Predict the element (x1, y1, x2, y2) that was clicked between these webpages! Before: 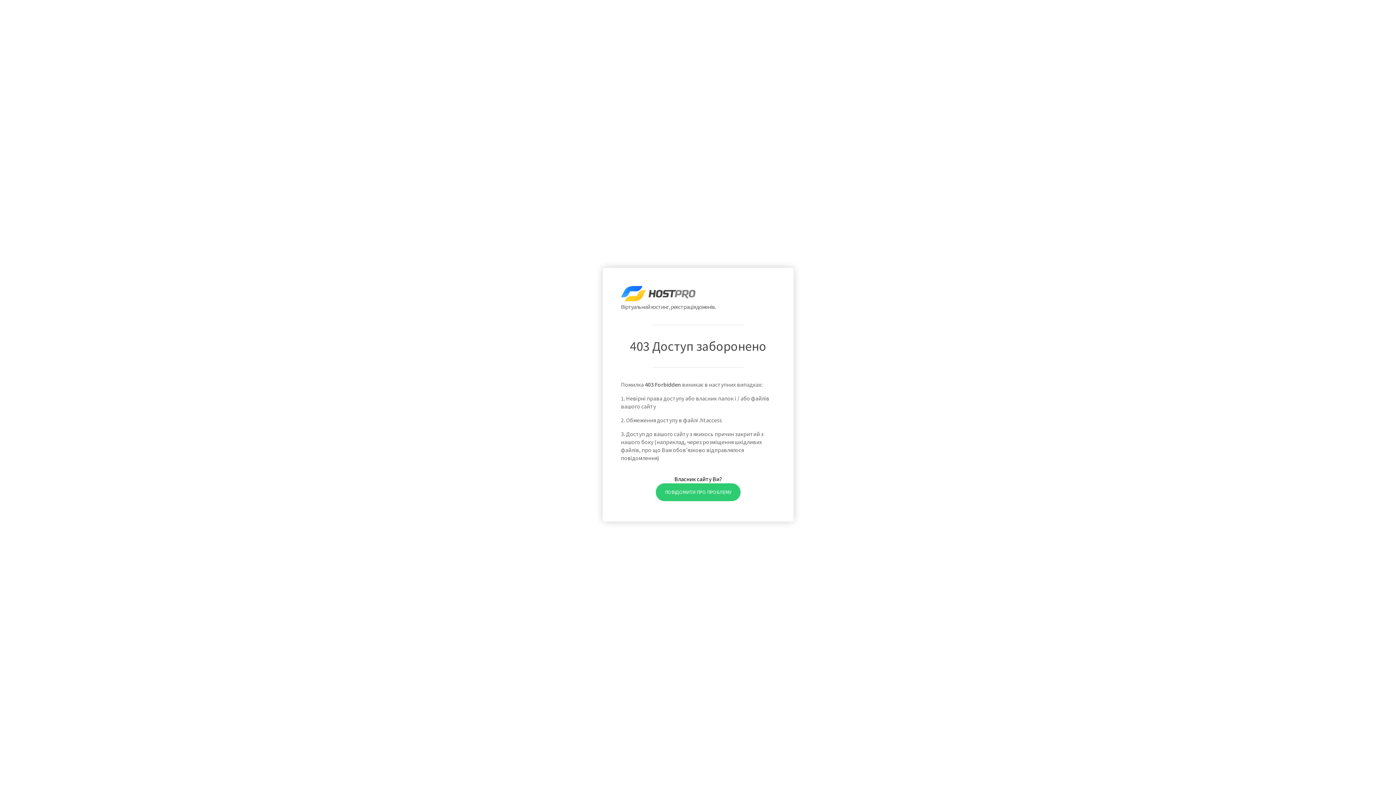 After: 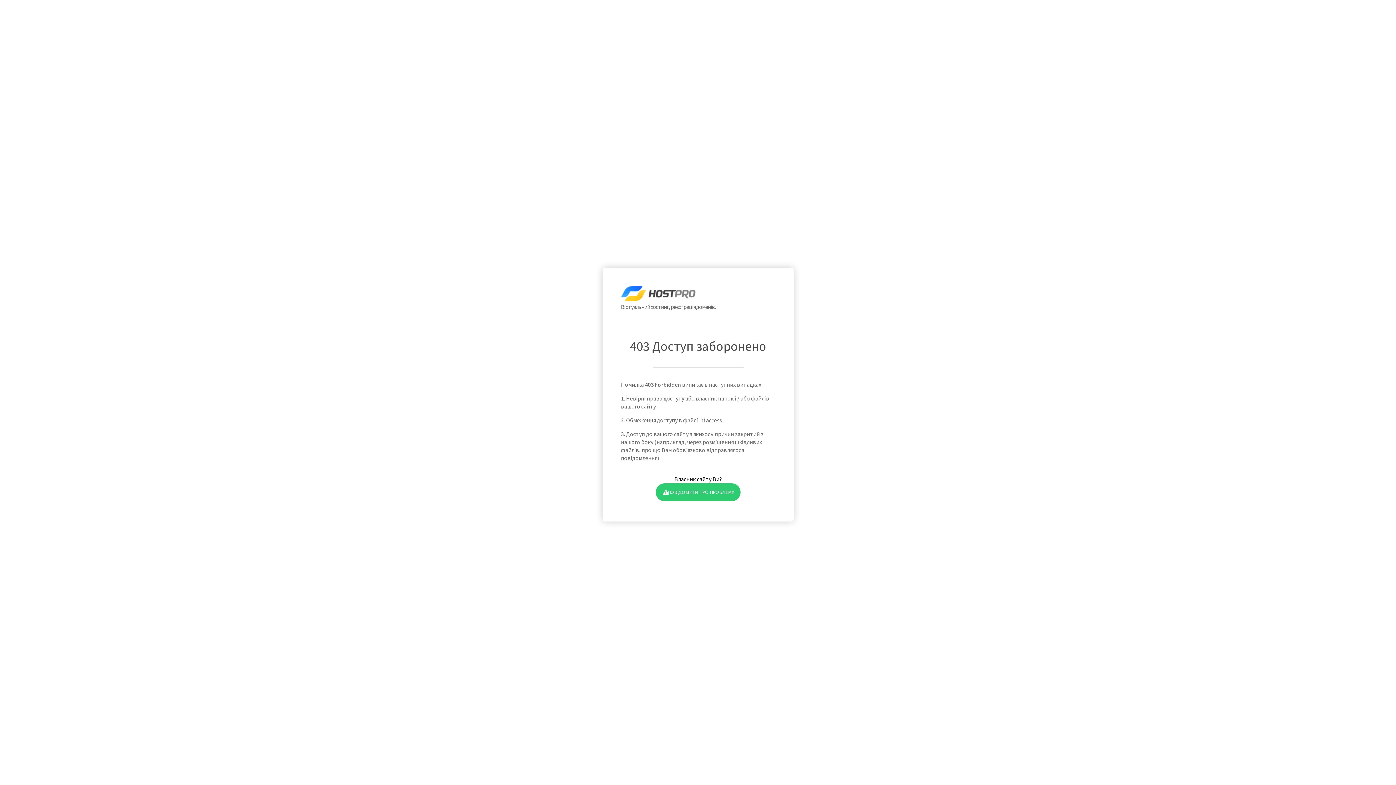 Action: bbox: (655, 483, 740, 501) label: ПОВІДОМИТИ ПРО ПРОБЛЕМУ